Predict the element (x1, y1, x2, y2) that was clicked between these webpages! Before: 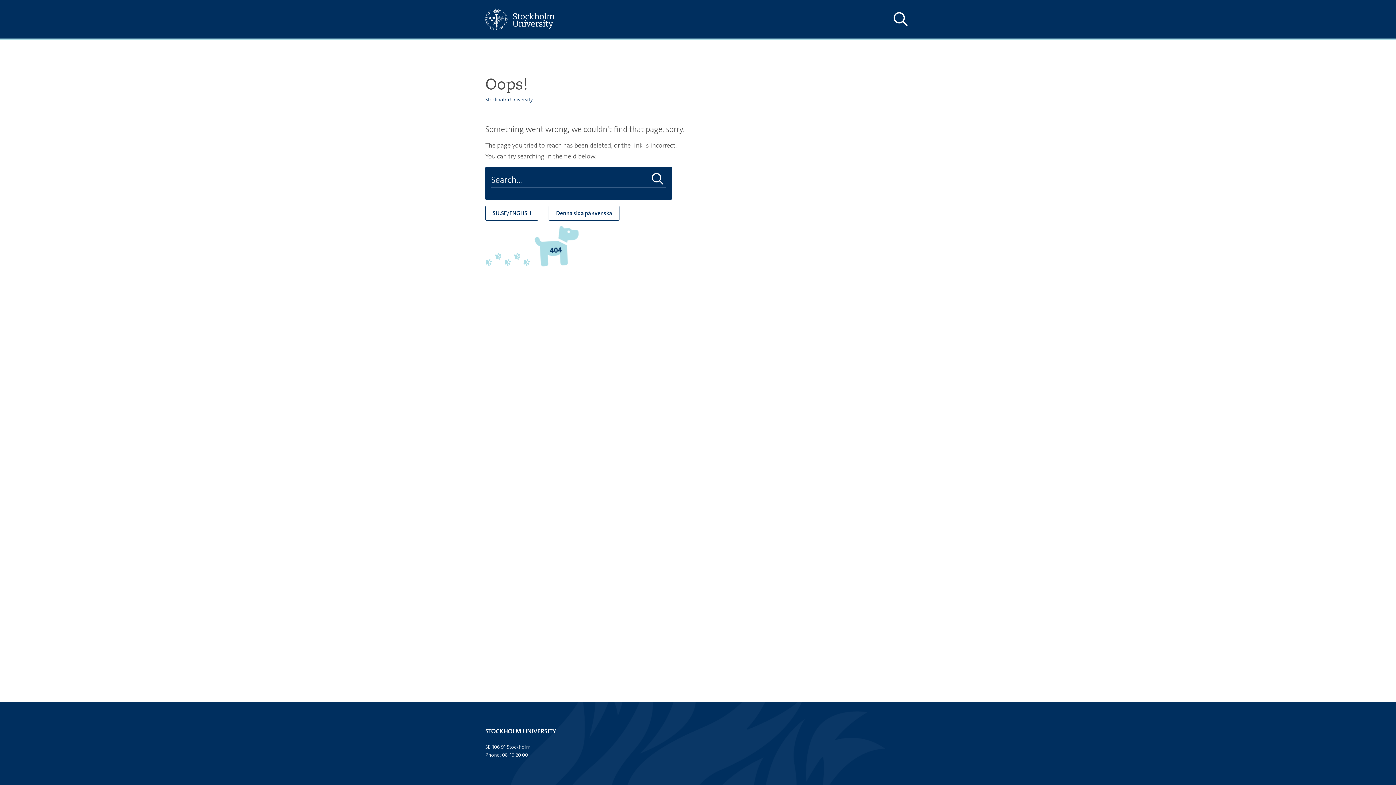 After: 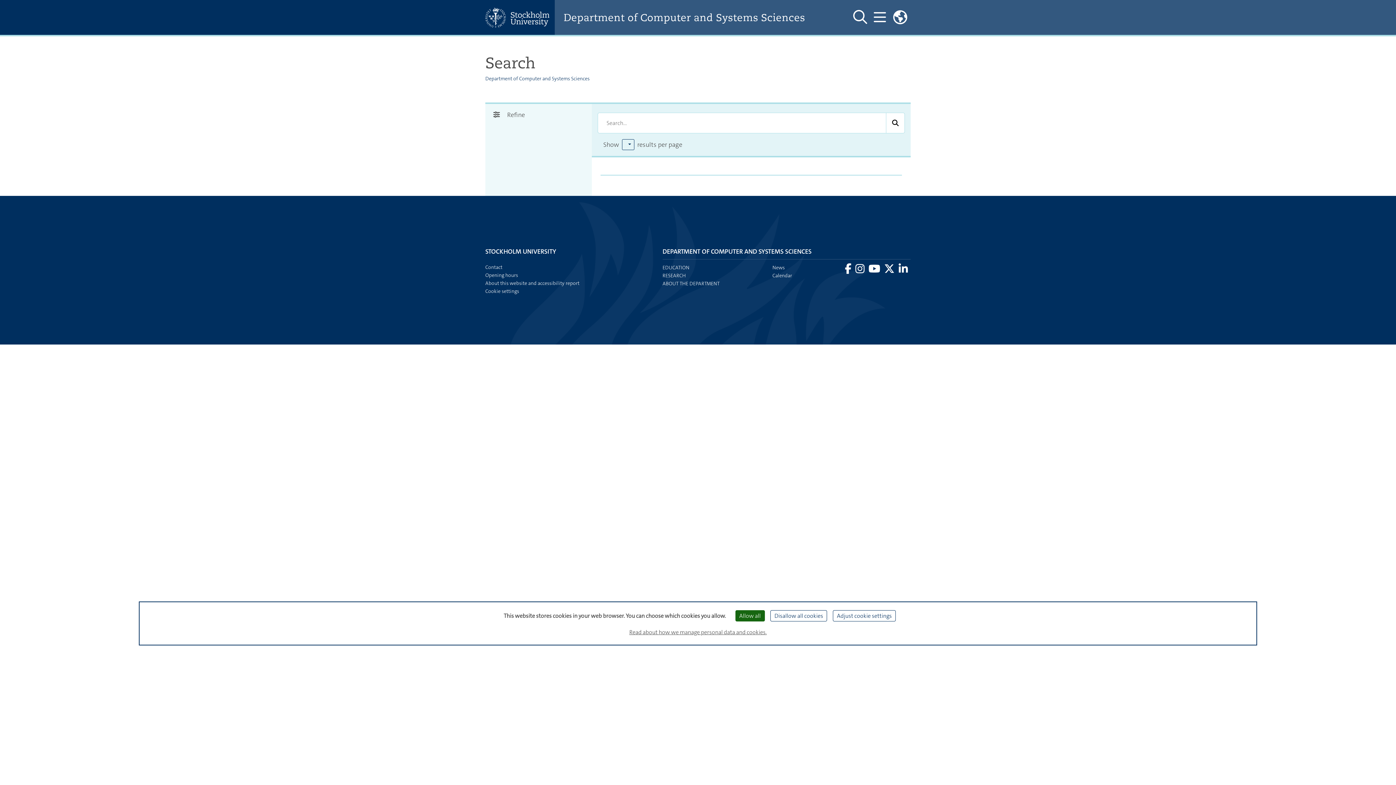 Action: label: Do search bbox: (649, 172, 666, 186)